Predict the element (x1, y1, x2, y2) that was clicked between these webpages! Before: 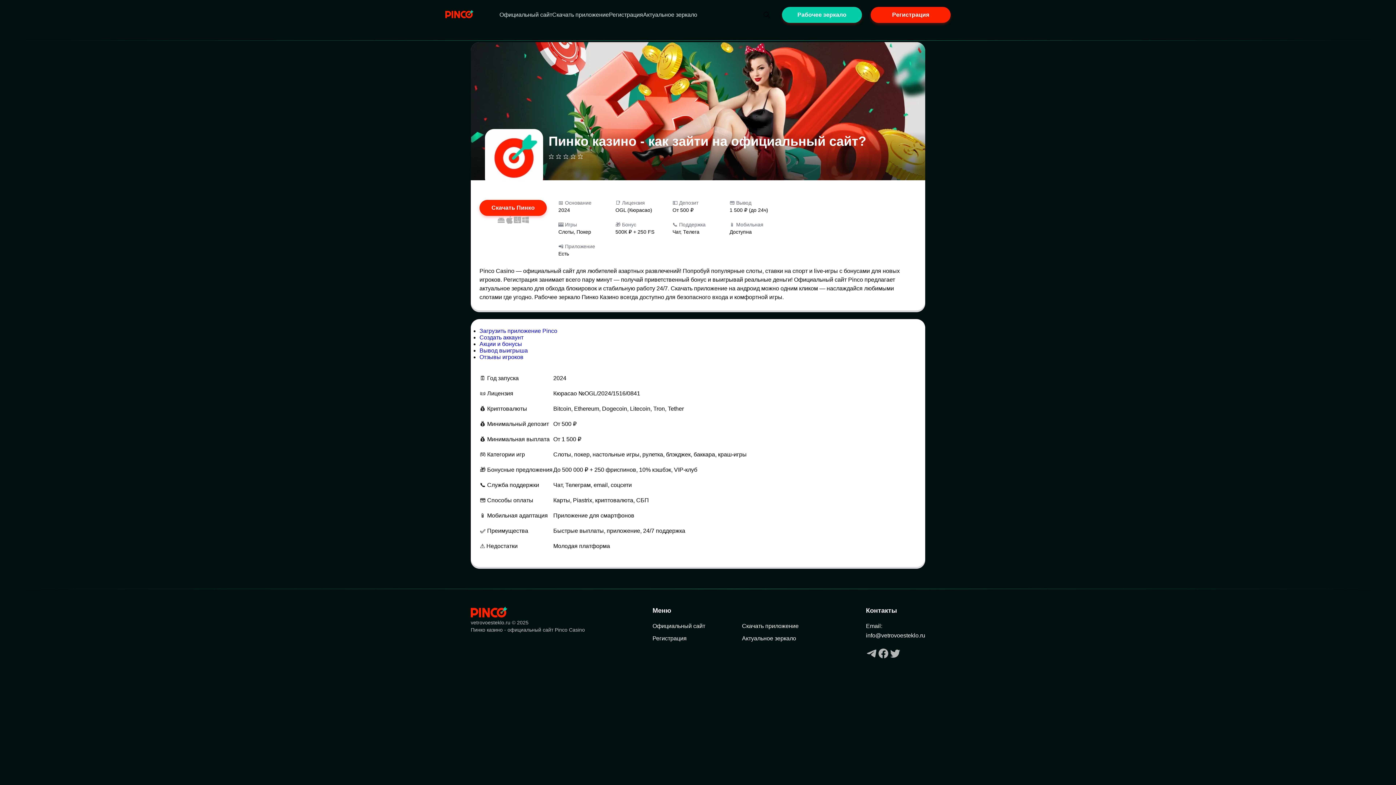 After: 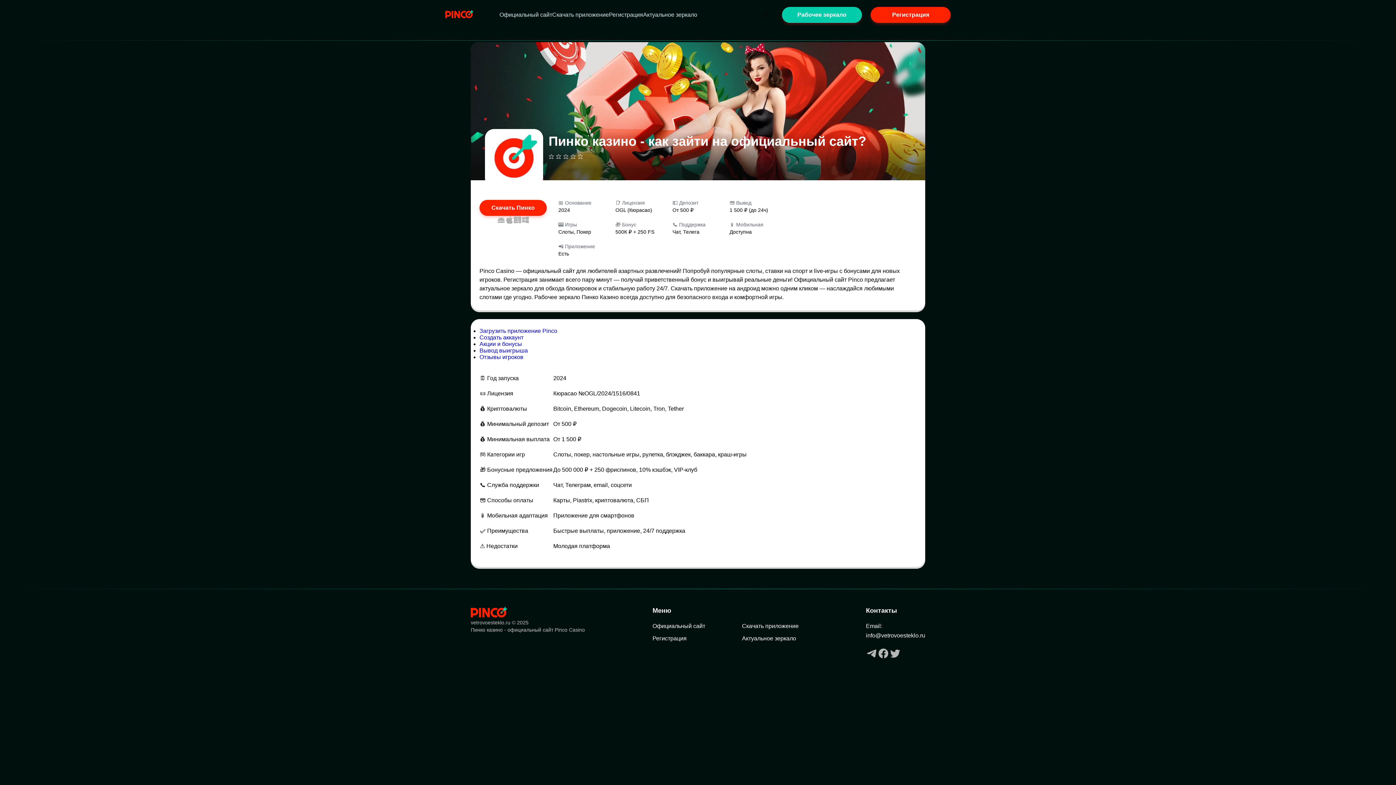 Action: bbox: (652, 623, 705, 629) label: Официальный сайт